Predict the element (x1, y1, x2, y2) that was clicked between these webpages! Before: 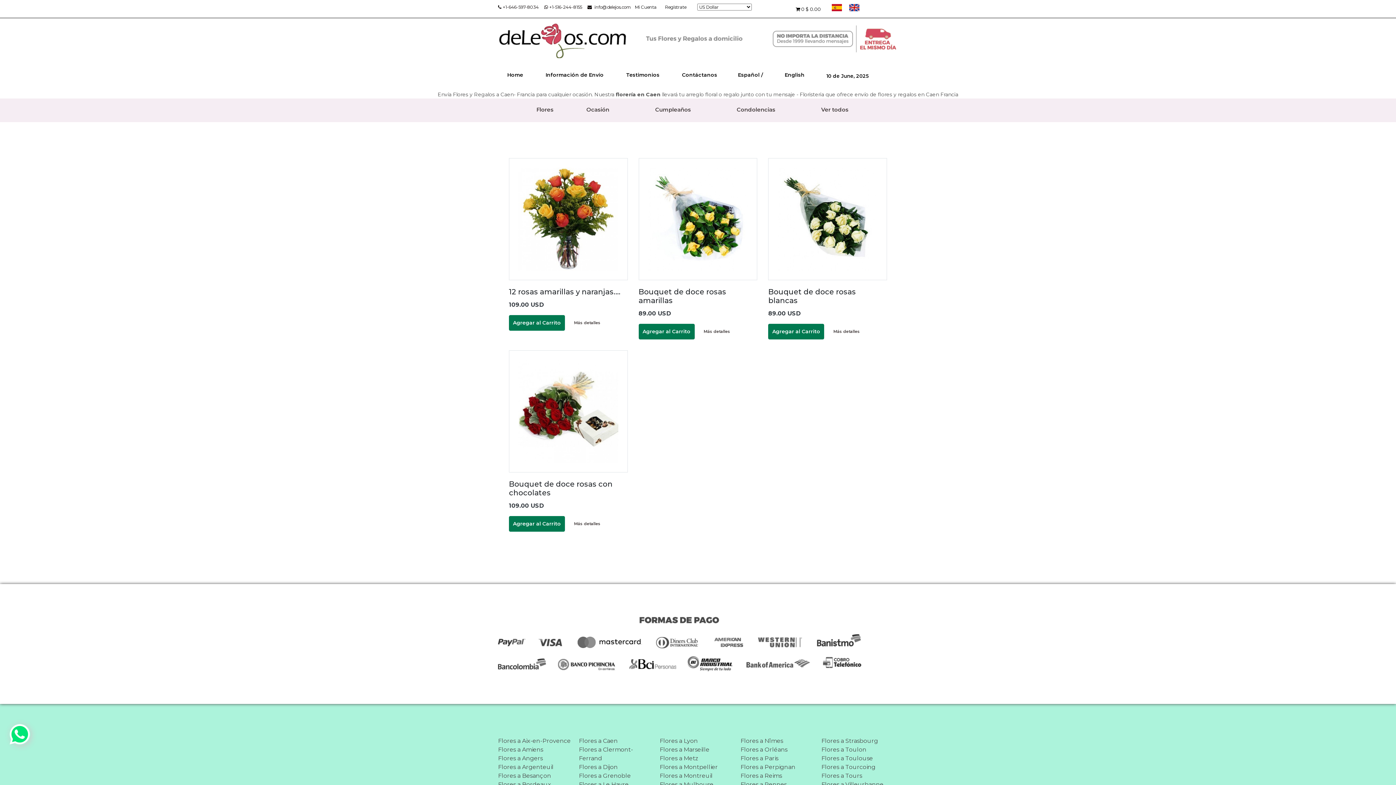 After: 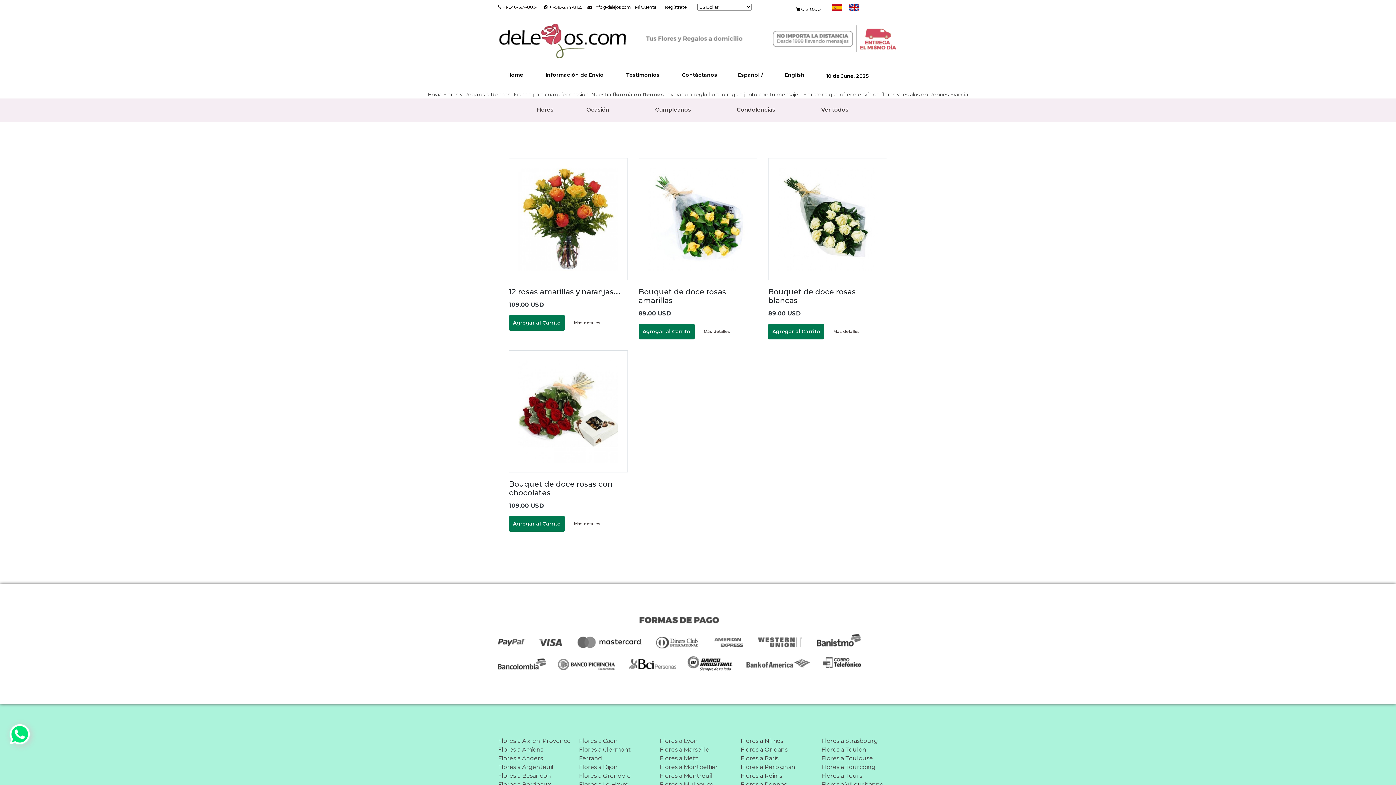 Action: label: Flores a Rennes bbox: (740, 780, 786, 789)